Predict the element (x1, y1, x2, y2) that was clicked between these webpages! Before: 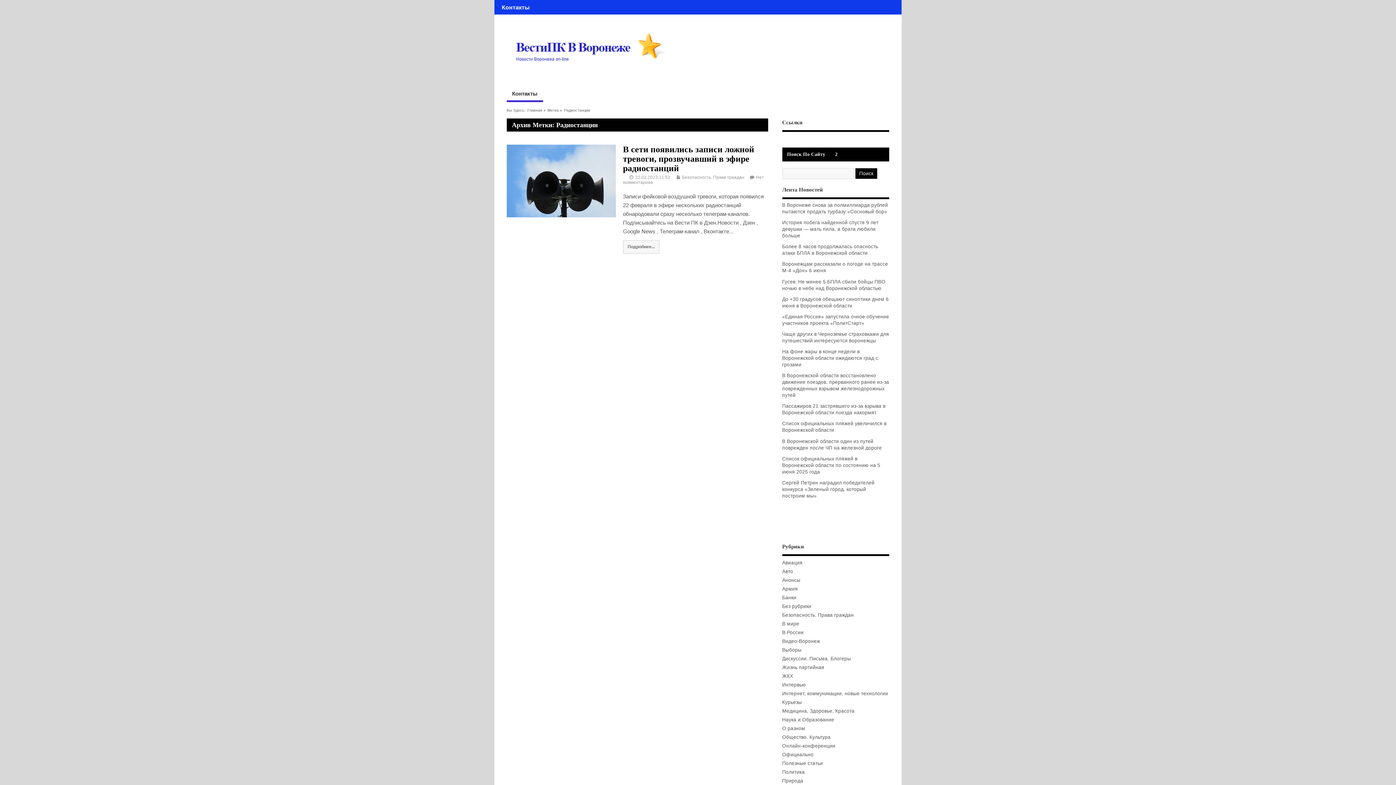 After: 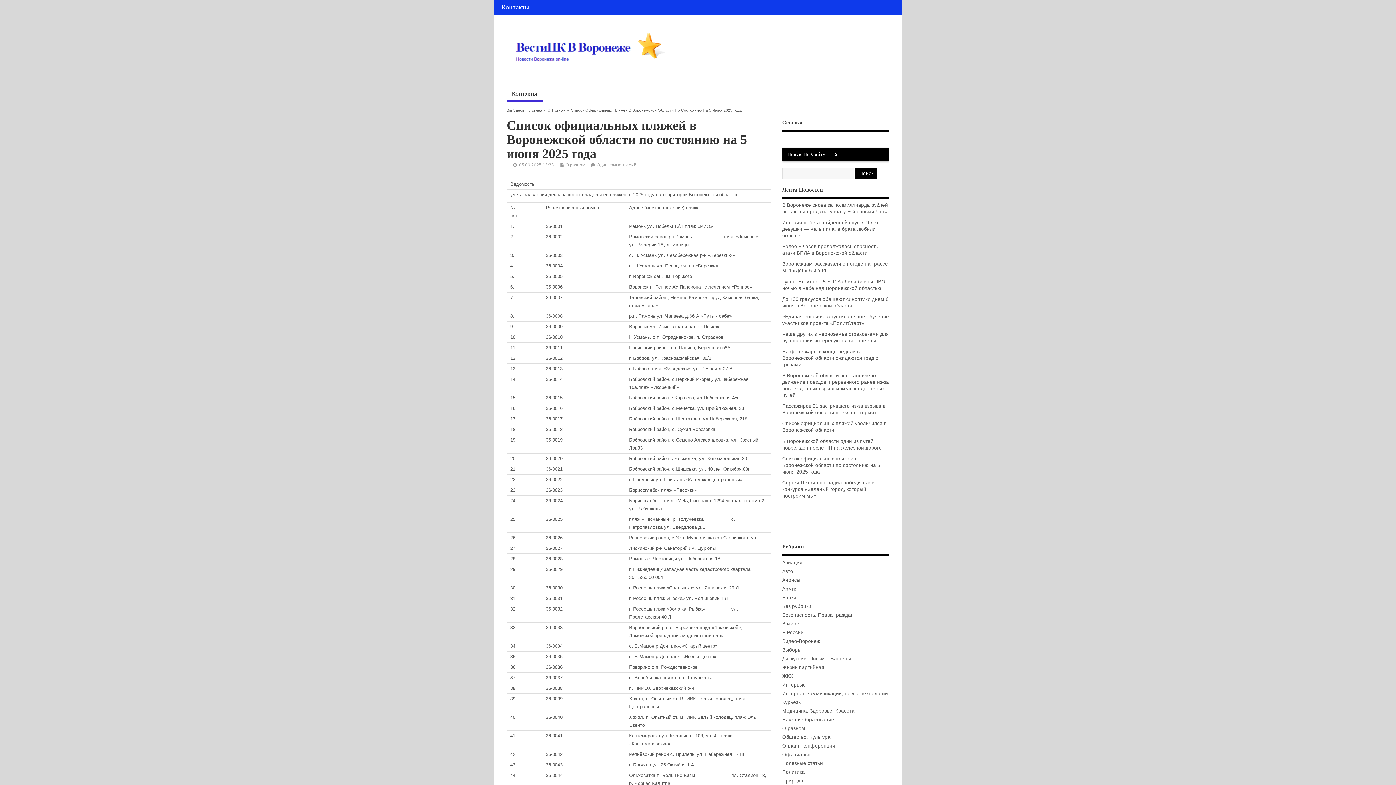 Action: bbox: (782, 456, 880, 474) label: Список официальных пляжей в Воронежской области по состоянию на 5 июня 2025 года